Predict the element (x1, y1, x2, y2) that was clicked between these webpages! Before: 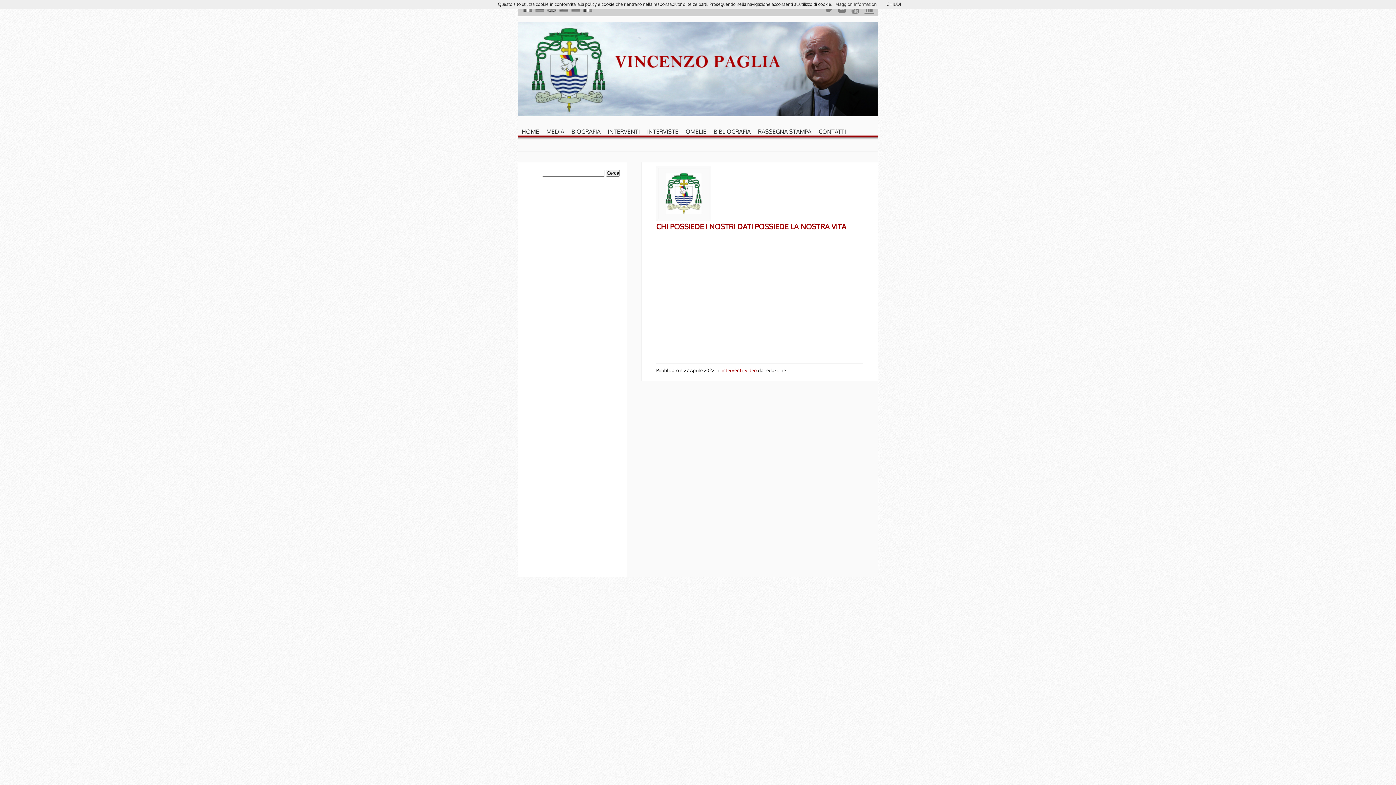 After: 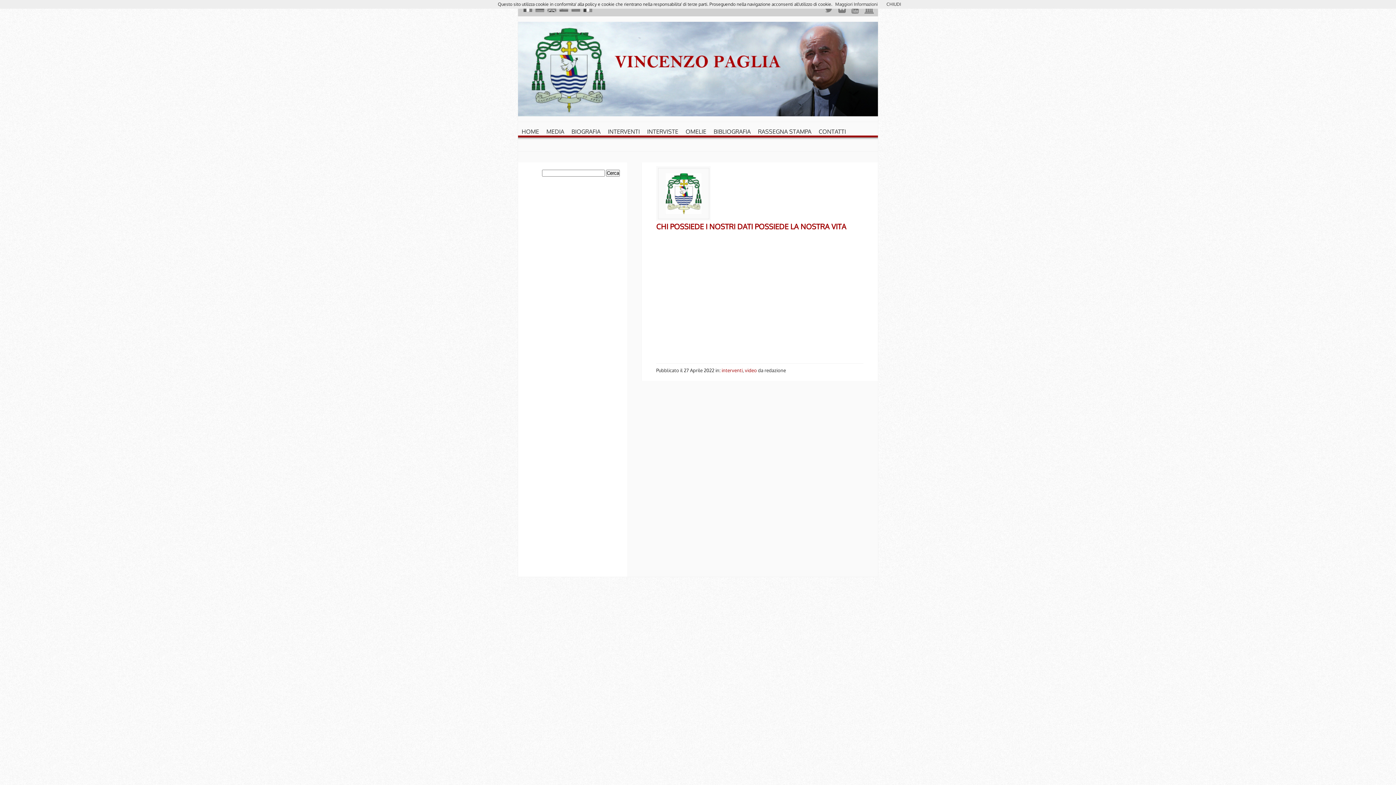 Action: label: CHI POSSIEDE I NOSTRI DATI POSSIEDE LA NOSTRA VITA bbox: (656, 221, 846, 231)